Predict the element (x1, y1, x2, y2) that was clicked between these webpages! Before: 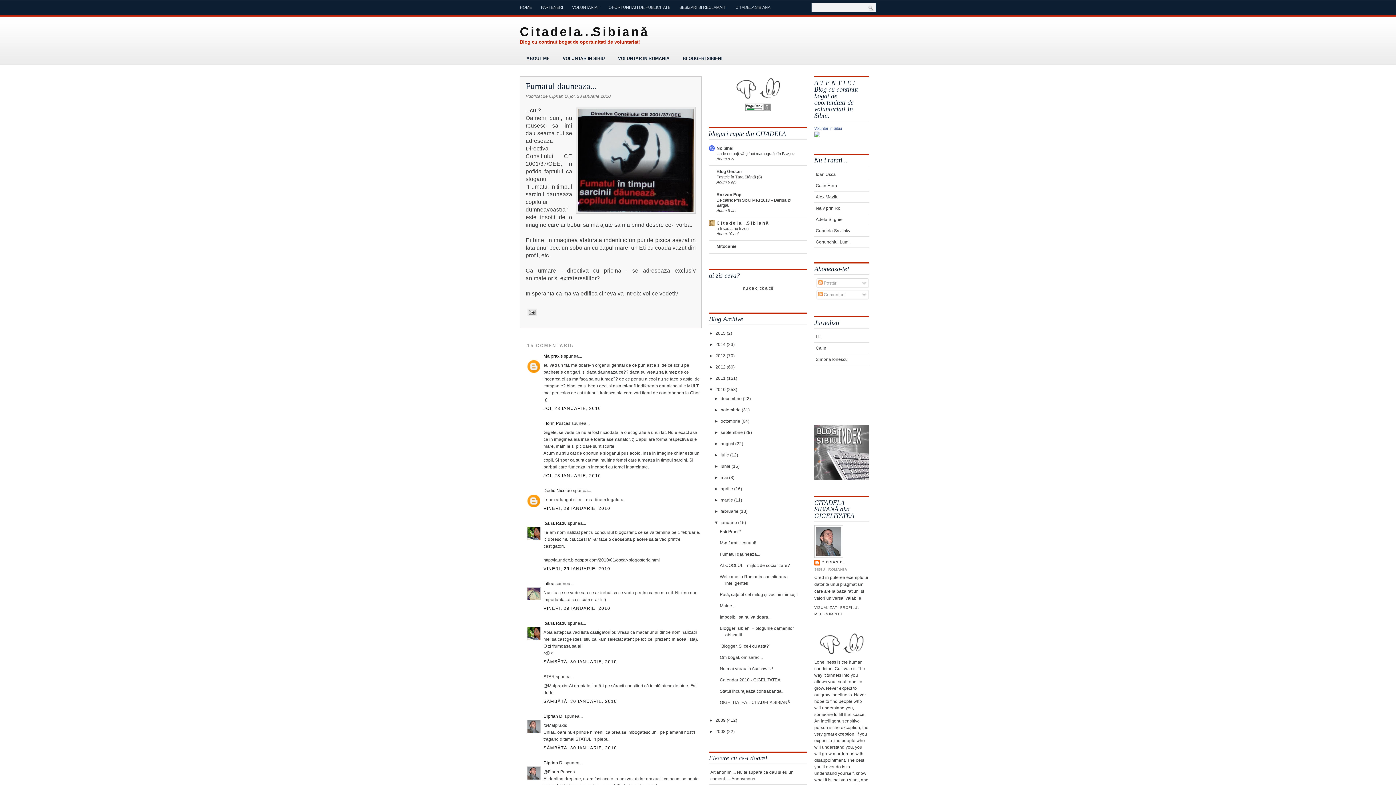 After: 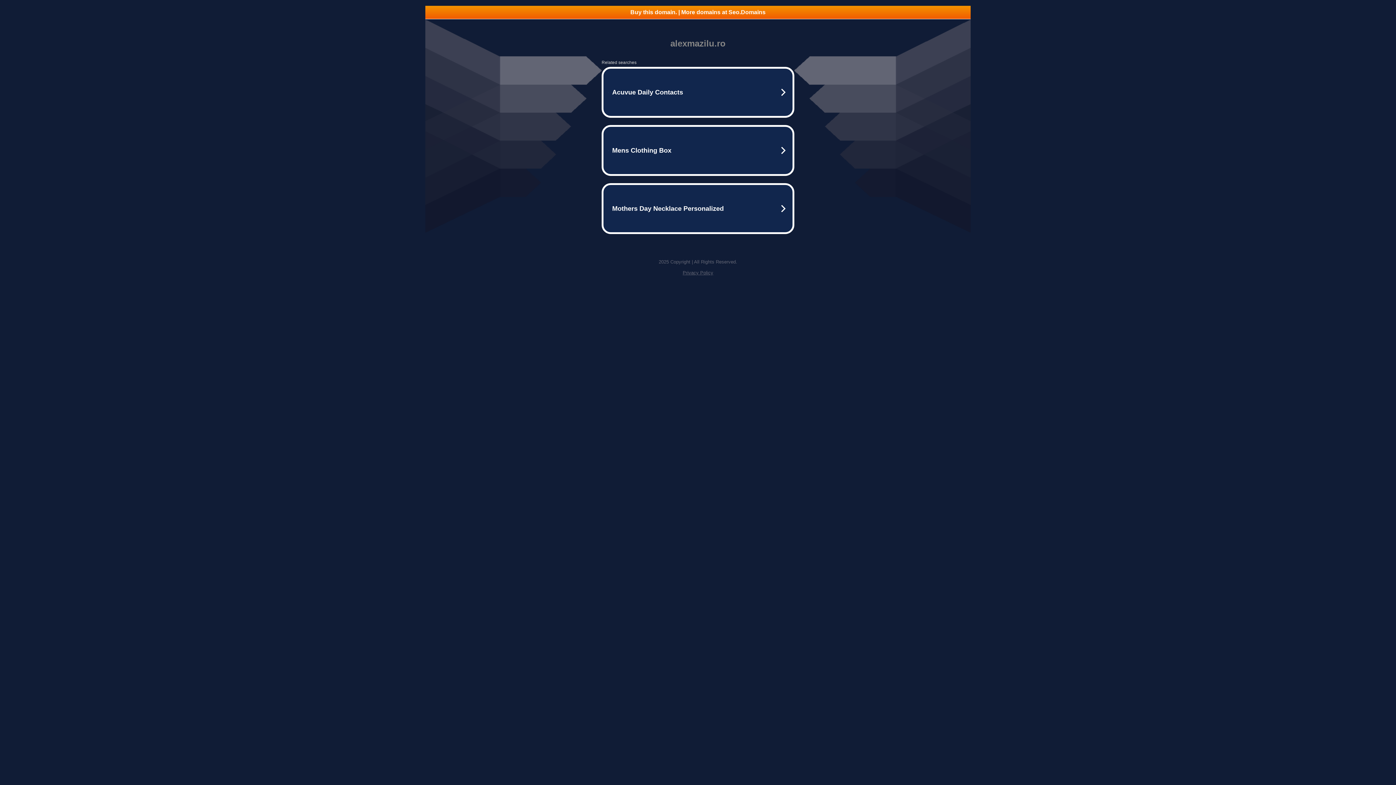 Action: label: Alex Mazilu bbox: (816, 194, 838, 199)